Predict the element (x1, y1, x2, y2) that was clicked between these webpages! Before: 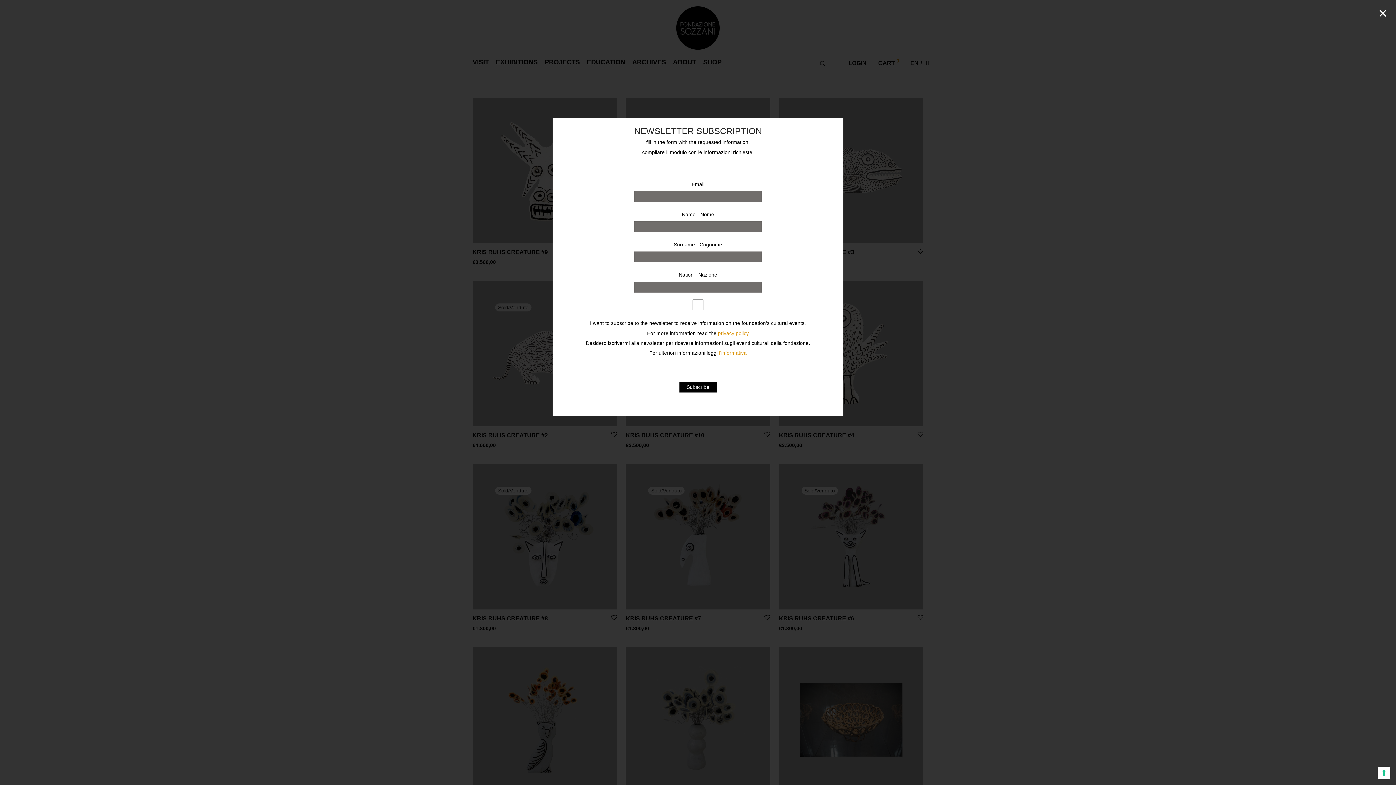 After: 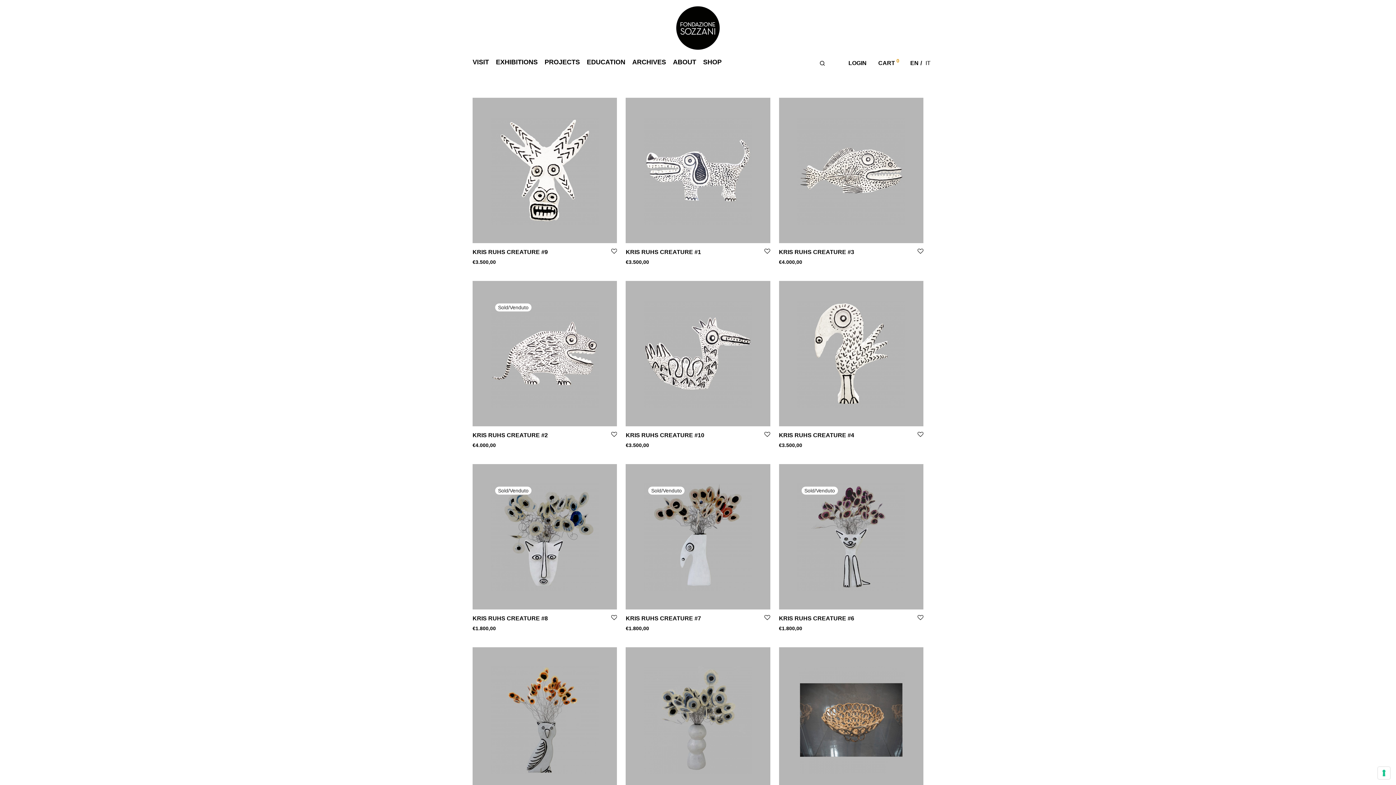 Action: bbox: (1377, 7, 1389, 21)